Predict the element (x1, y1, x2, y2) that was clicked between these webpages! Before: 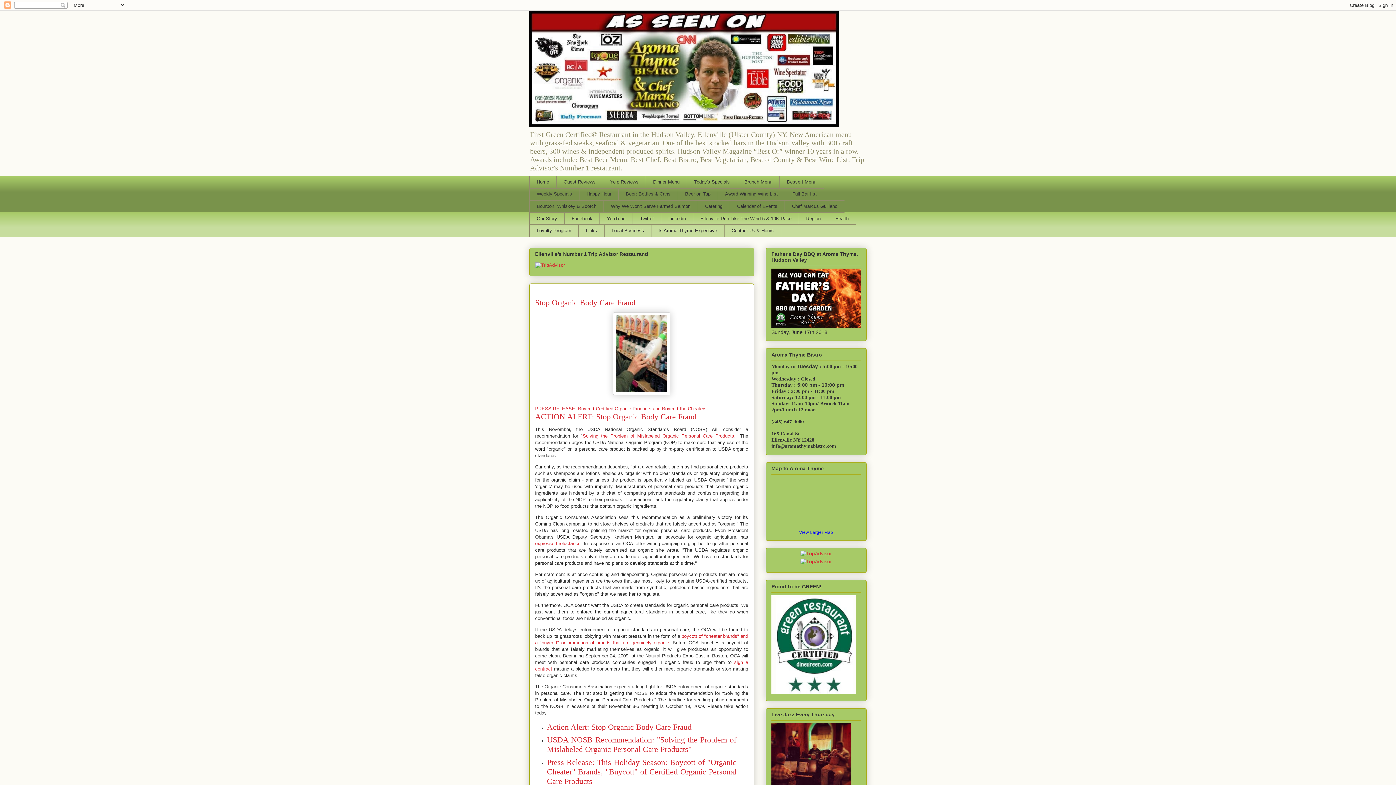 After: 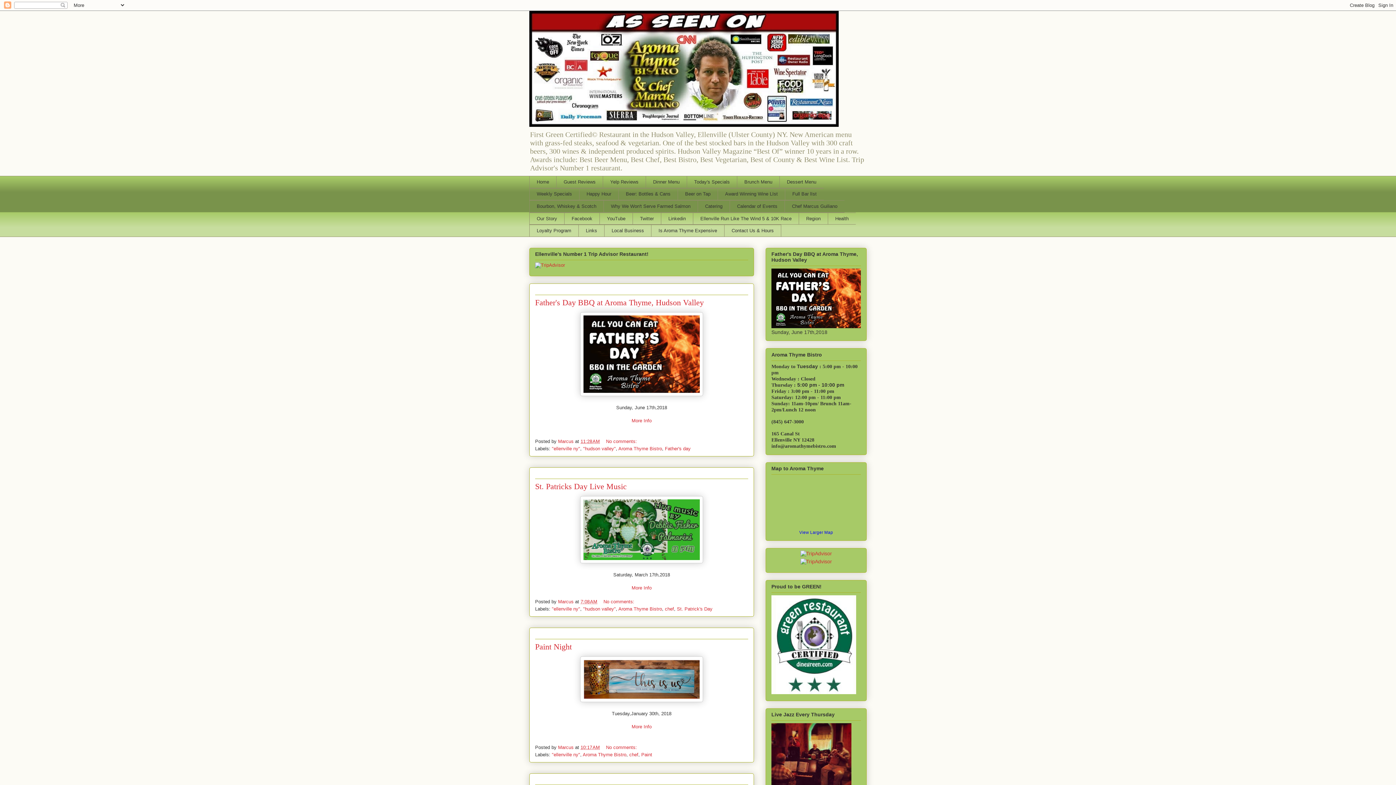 Action: bbox: (529, 10, 866, 126)